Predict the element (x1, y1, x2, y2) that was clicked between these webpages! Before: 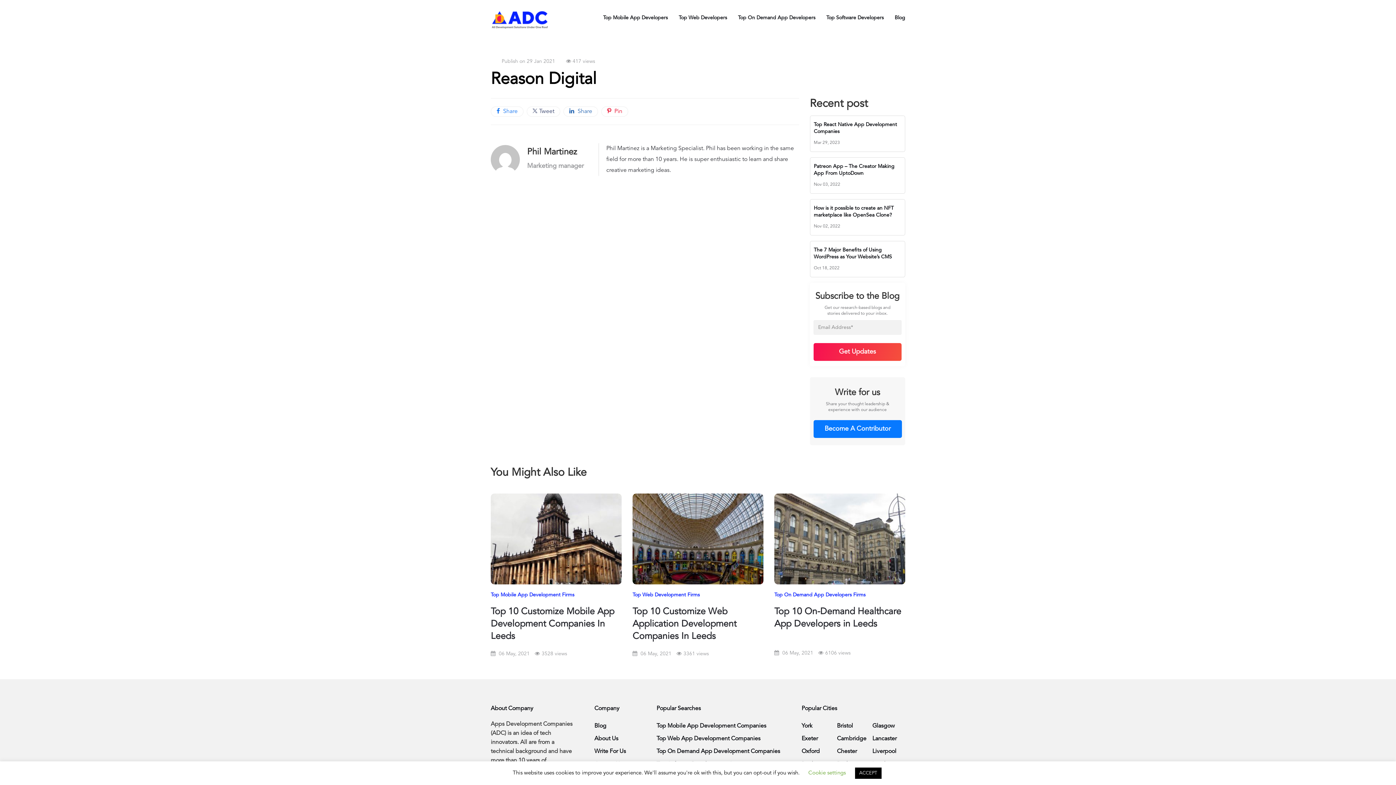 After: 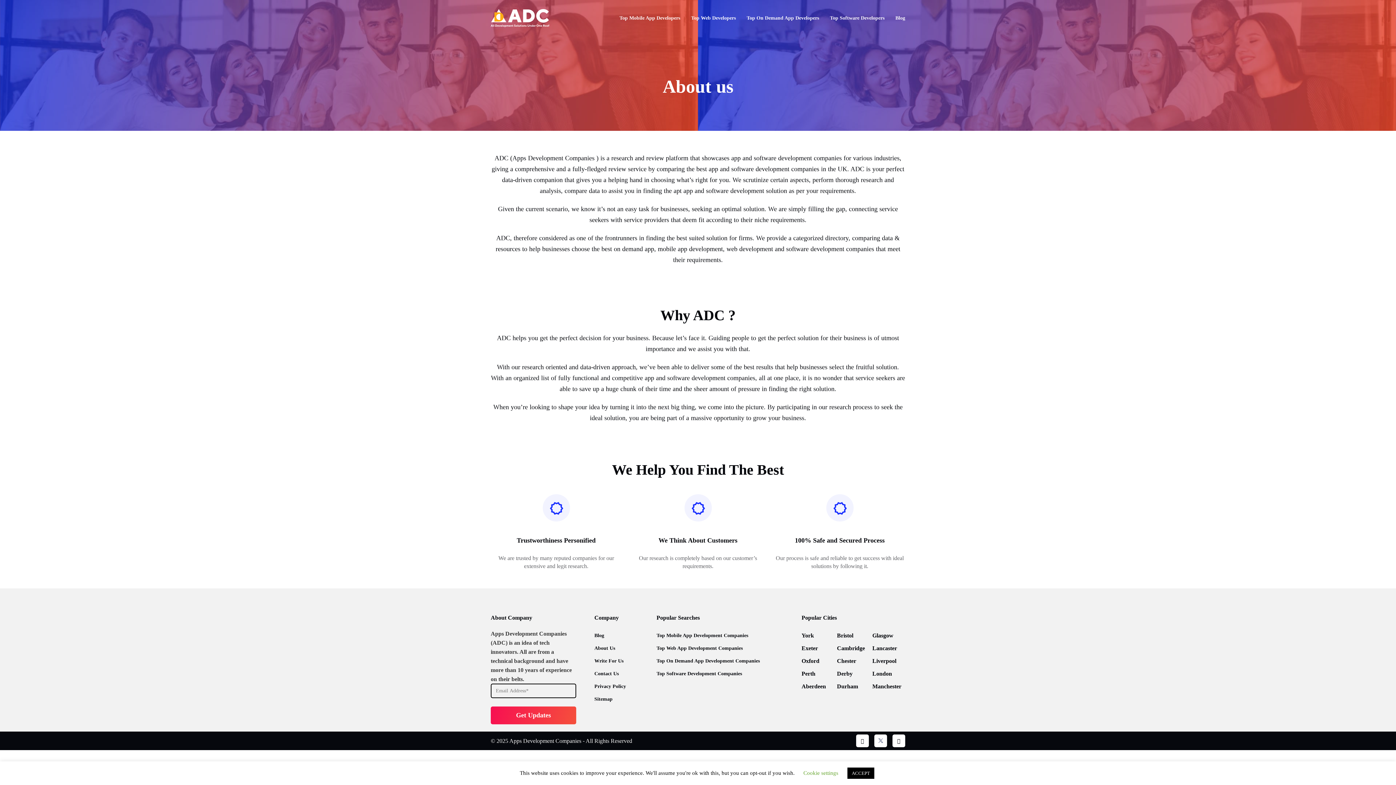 Action: bbox: (594, 736, 618, 742) label: About Us